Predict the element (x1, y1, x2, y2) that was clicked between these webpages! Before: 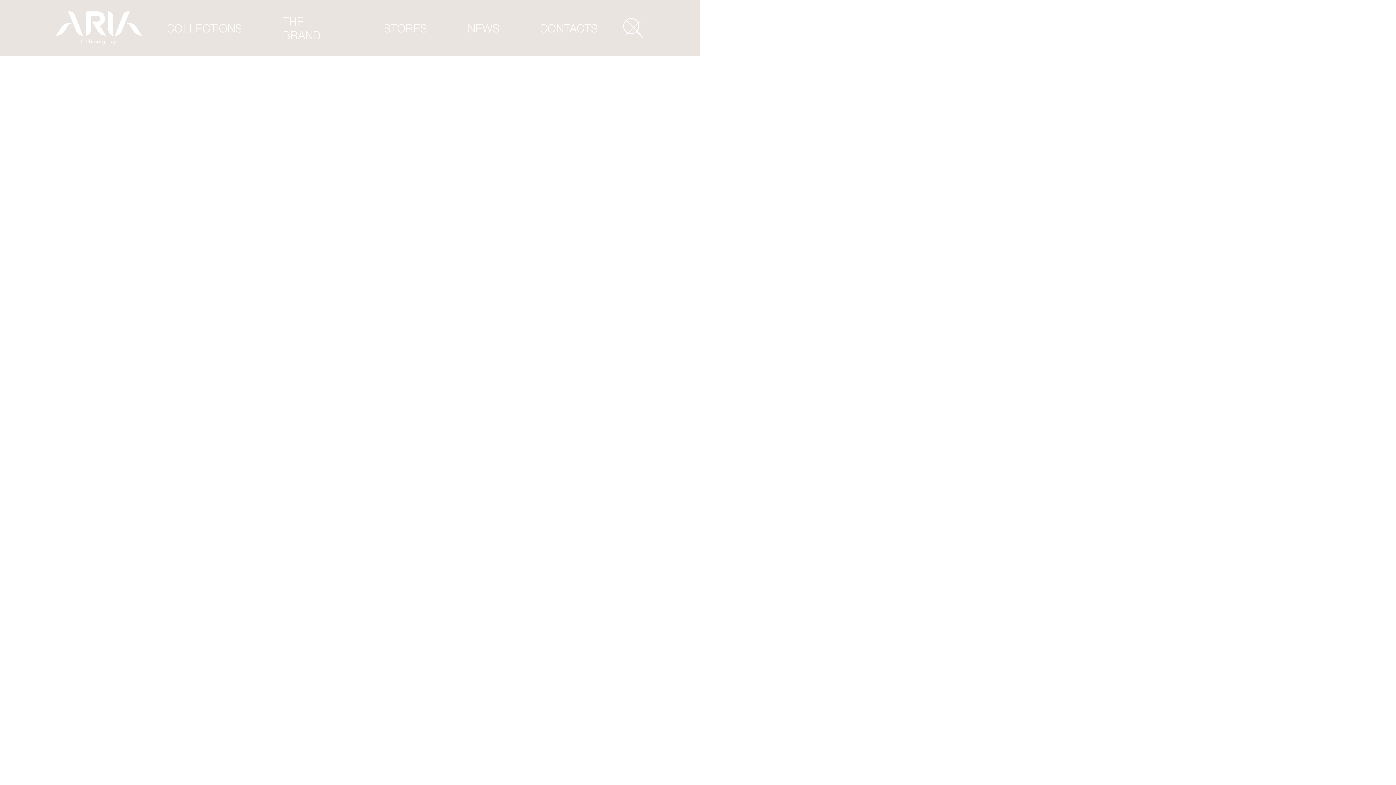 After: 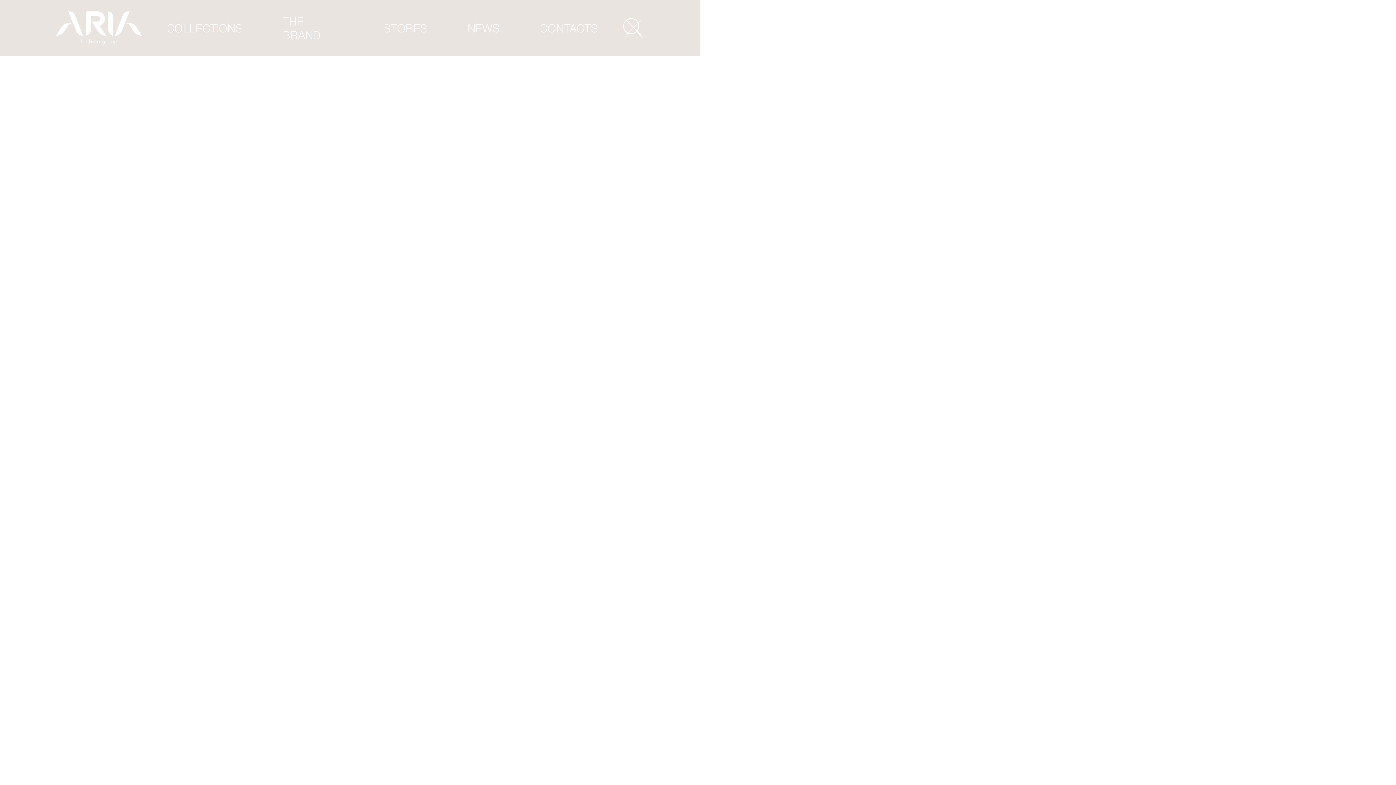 Action: bbox: (819, 221, 836, 228) label: nxt